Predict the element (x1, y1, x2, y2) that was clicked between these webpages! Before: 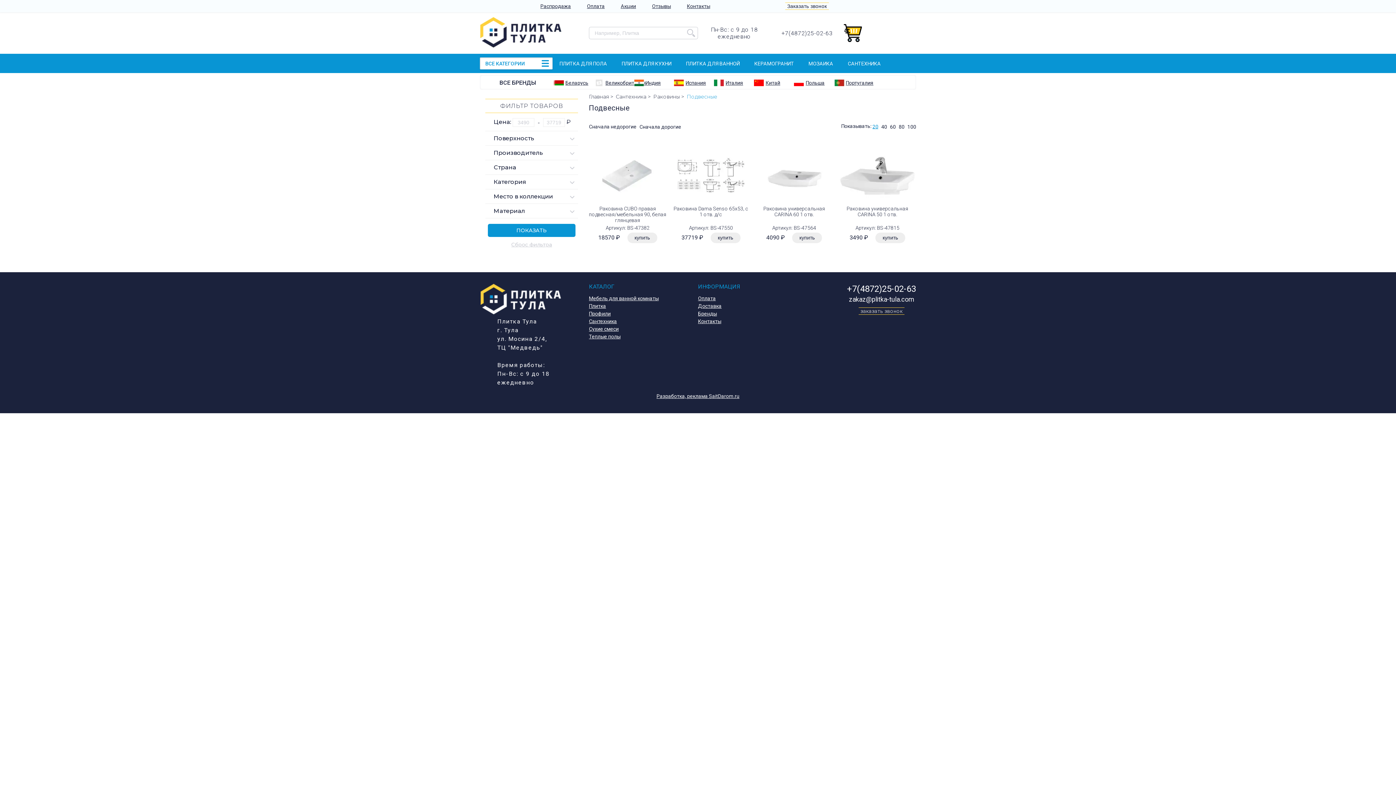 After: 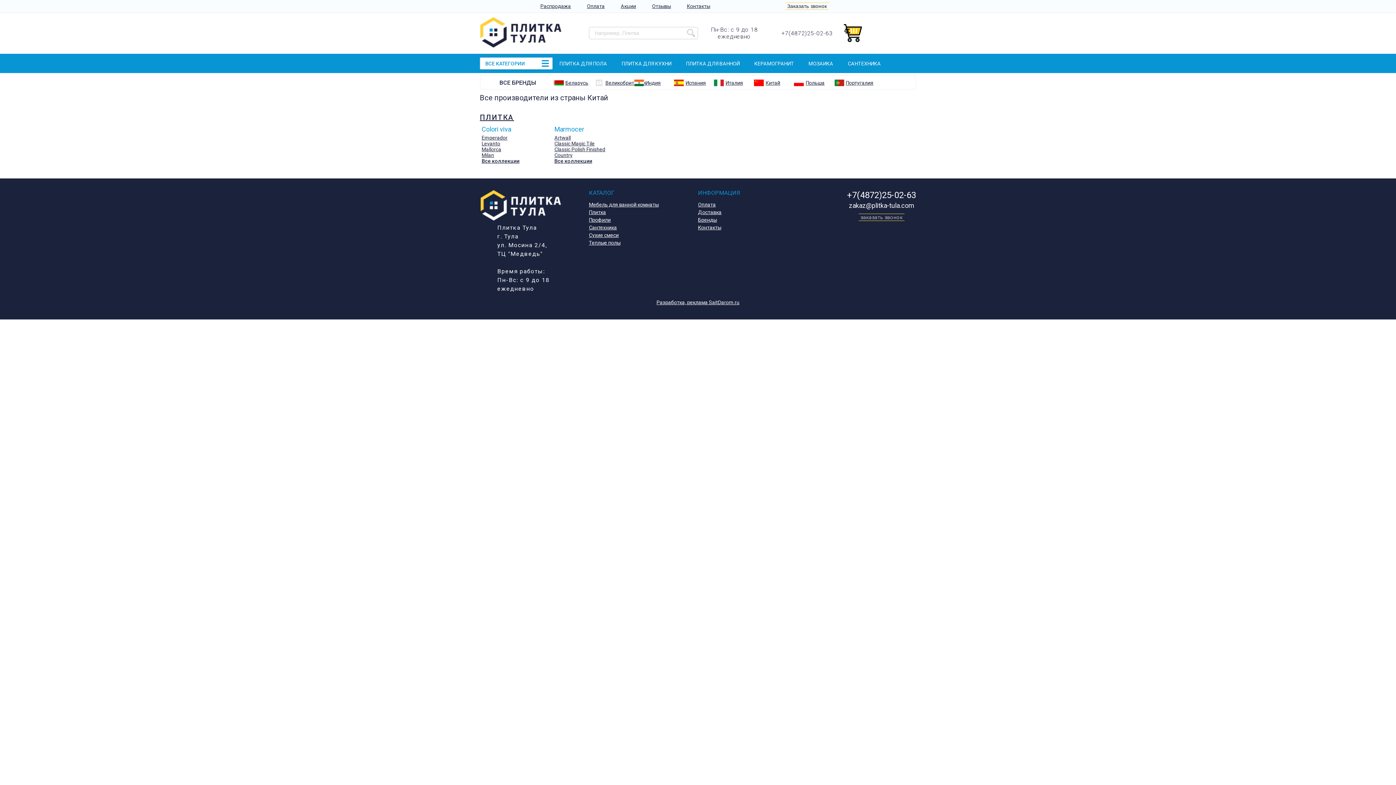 Action: bbox: (754, 79, 780, 86) label: Китай